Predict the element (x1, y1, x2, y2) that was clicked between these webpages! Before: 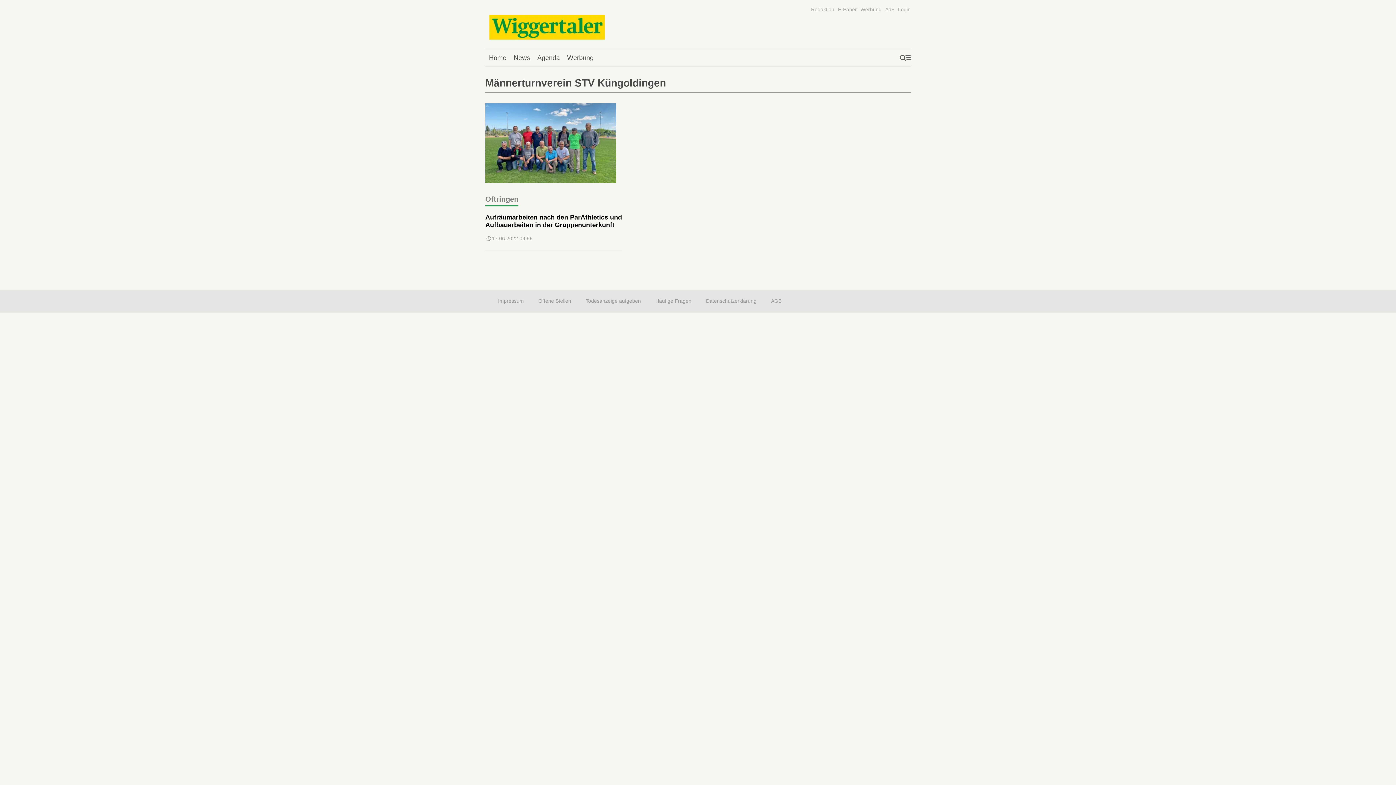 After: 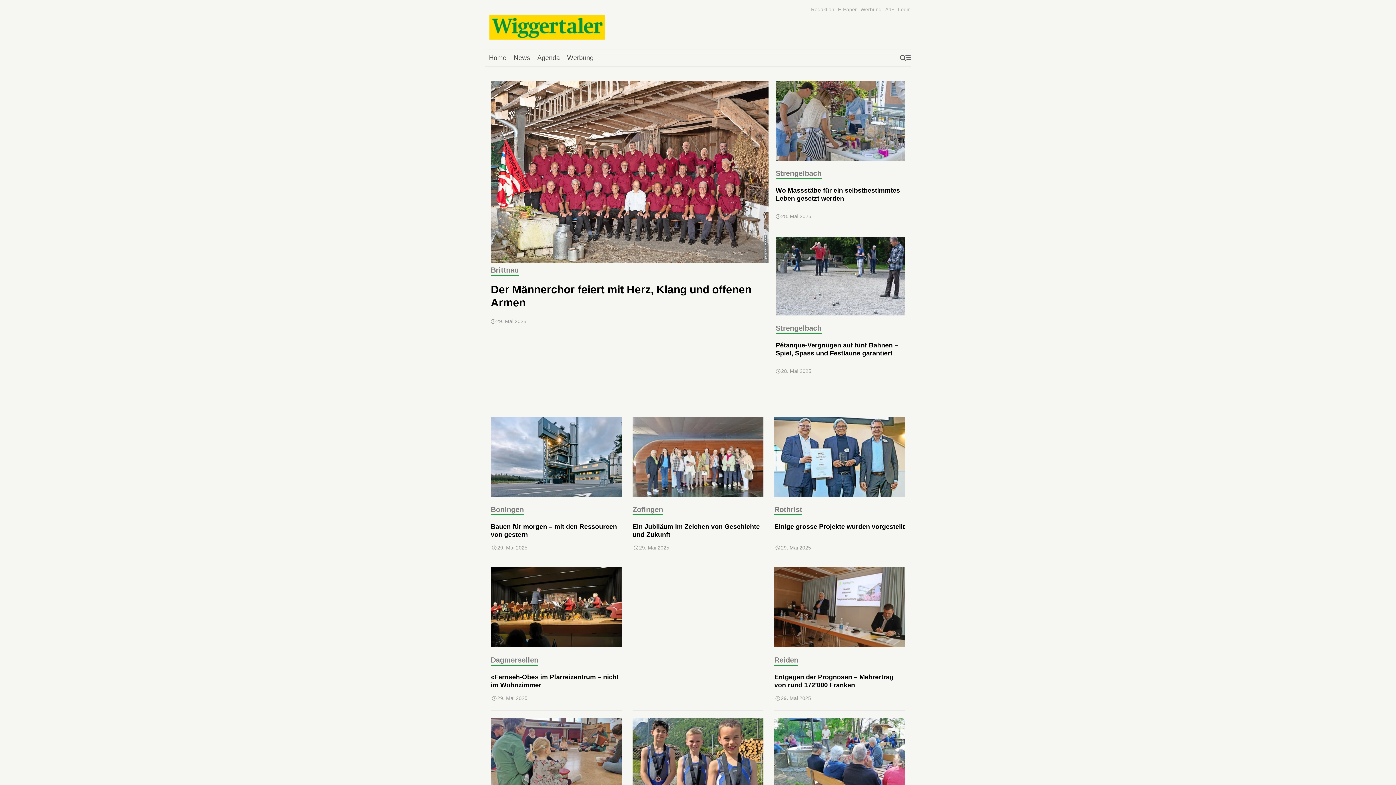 Action: bbox: (510, 50, 533, 65) label: News